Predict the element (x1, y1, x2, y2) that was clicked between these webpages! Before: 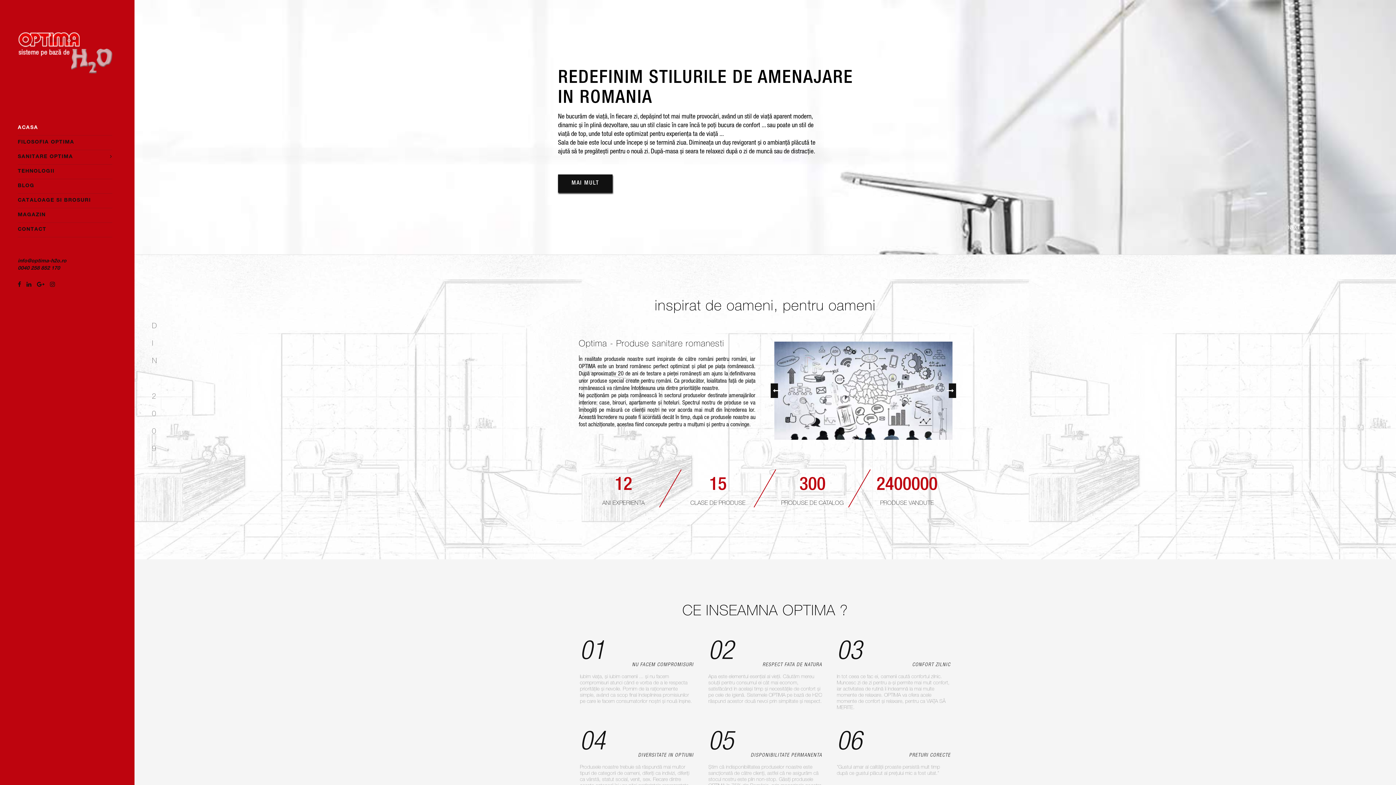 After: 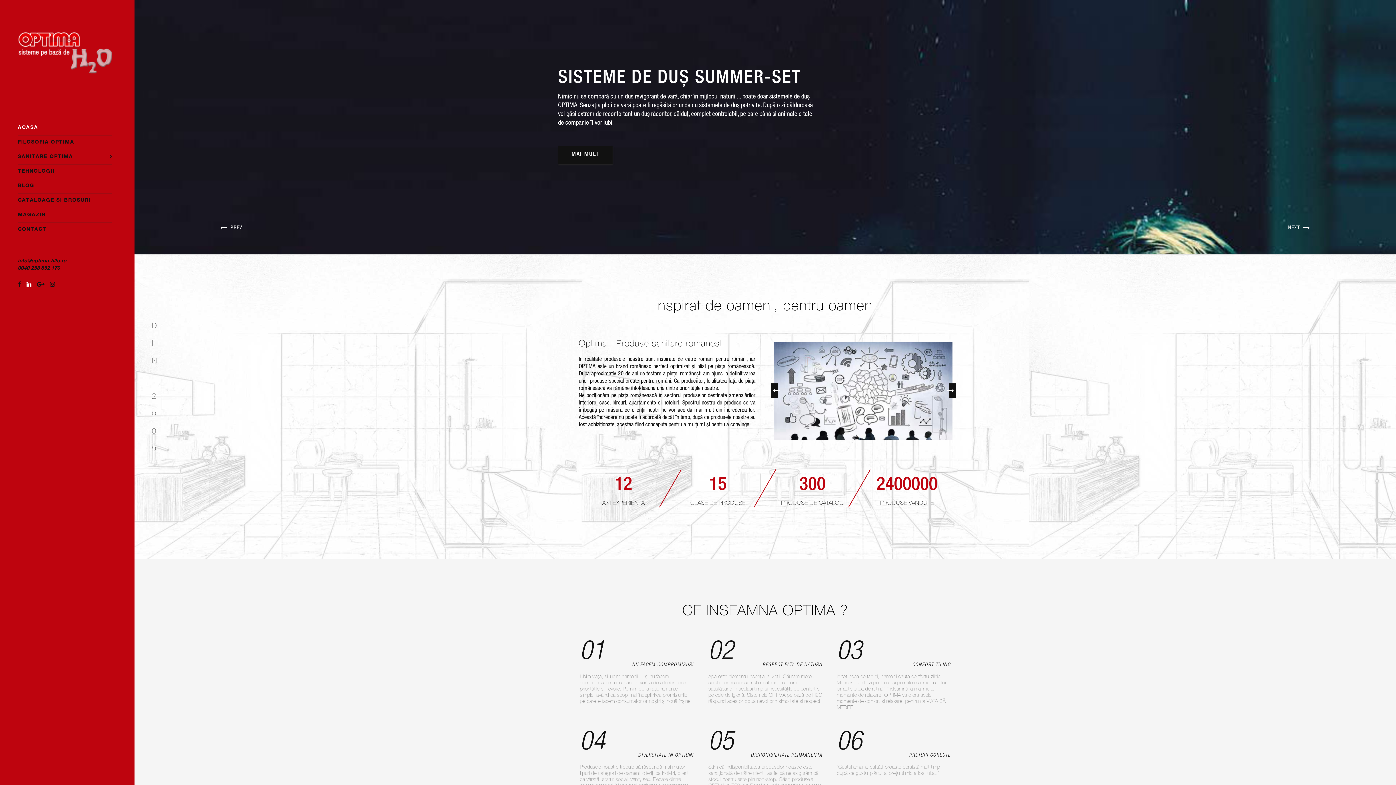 Action: bbox: (26, 282, 32, 288)